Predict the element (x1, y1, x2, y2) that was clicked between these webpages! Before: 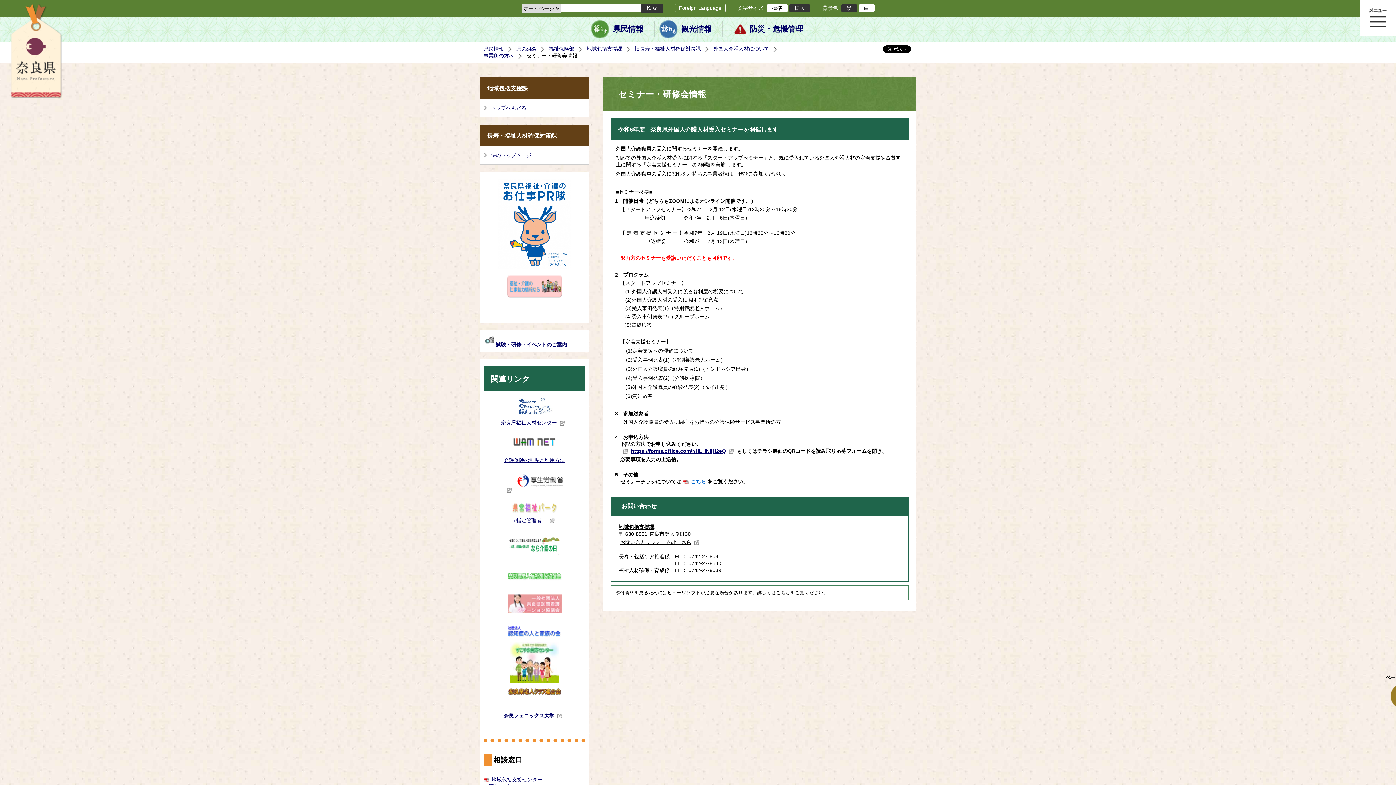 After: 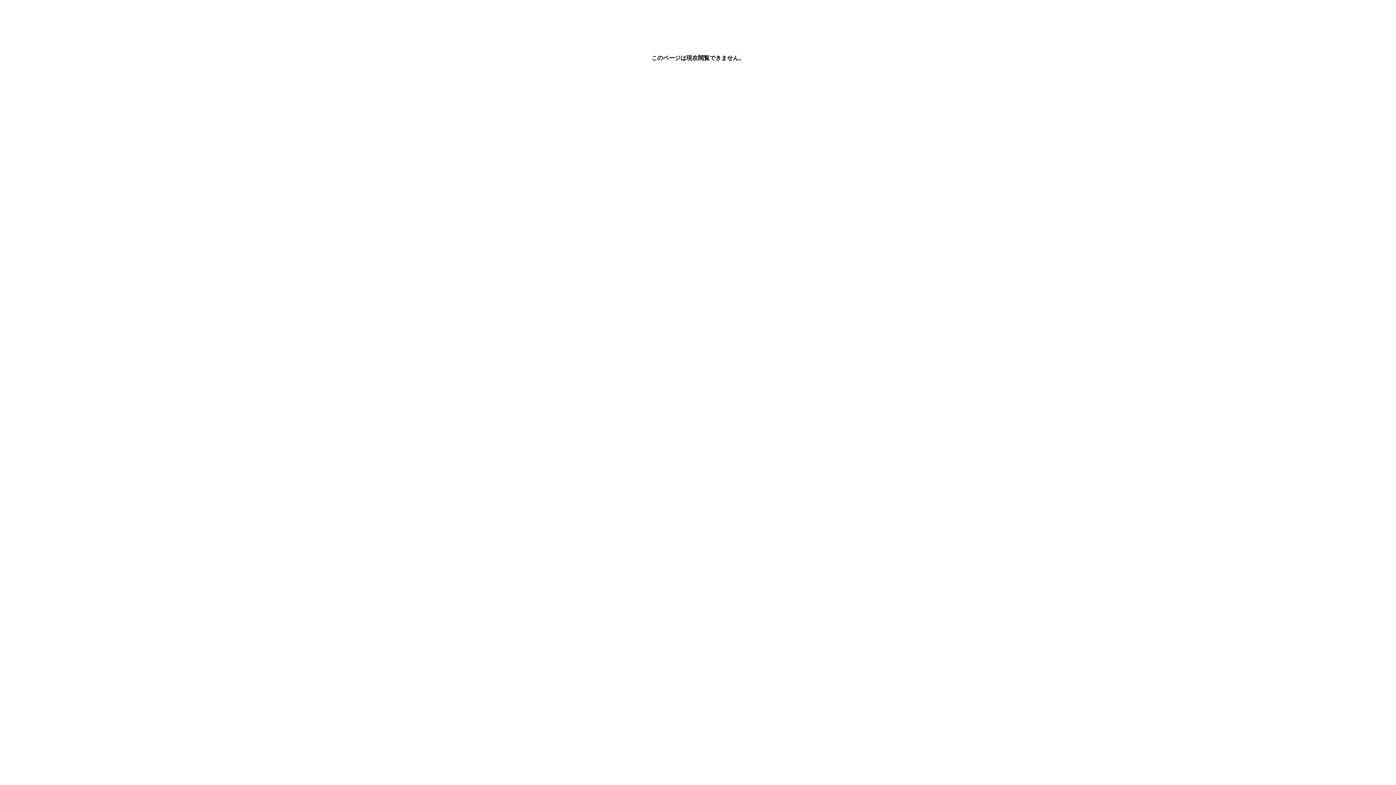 Action: bbox: (620, 448, 631, 454)